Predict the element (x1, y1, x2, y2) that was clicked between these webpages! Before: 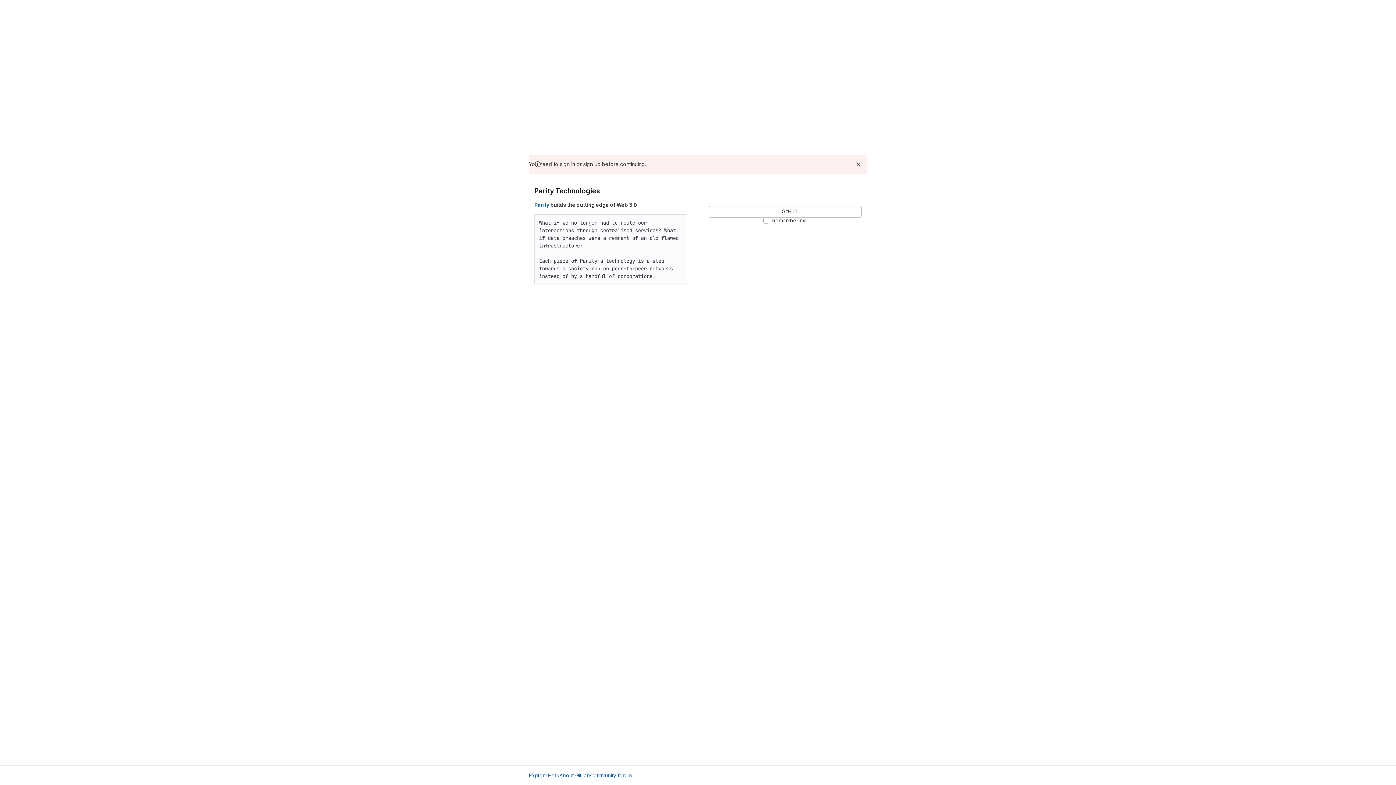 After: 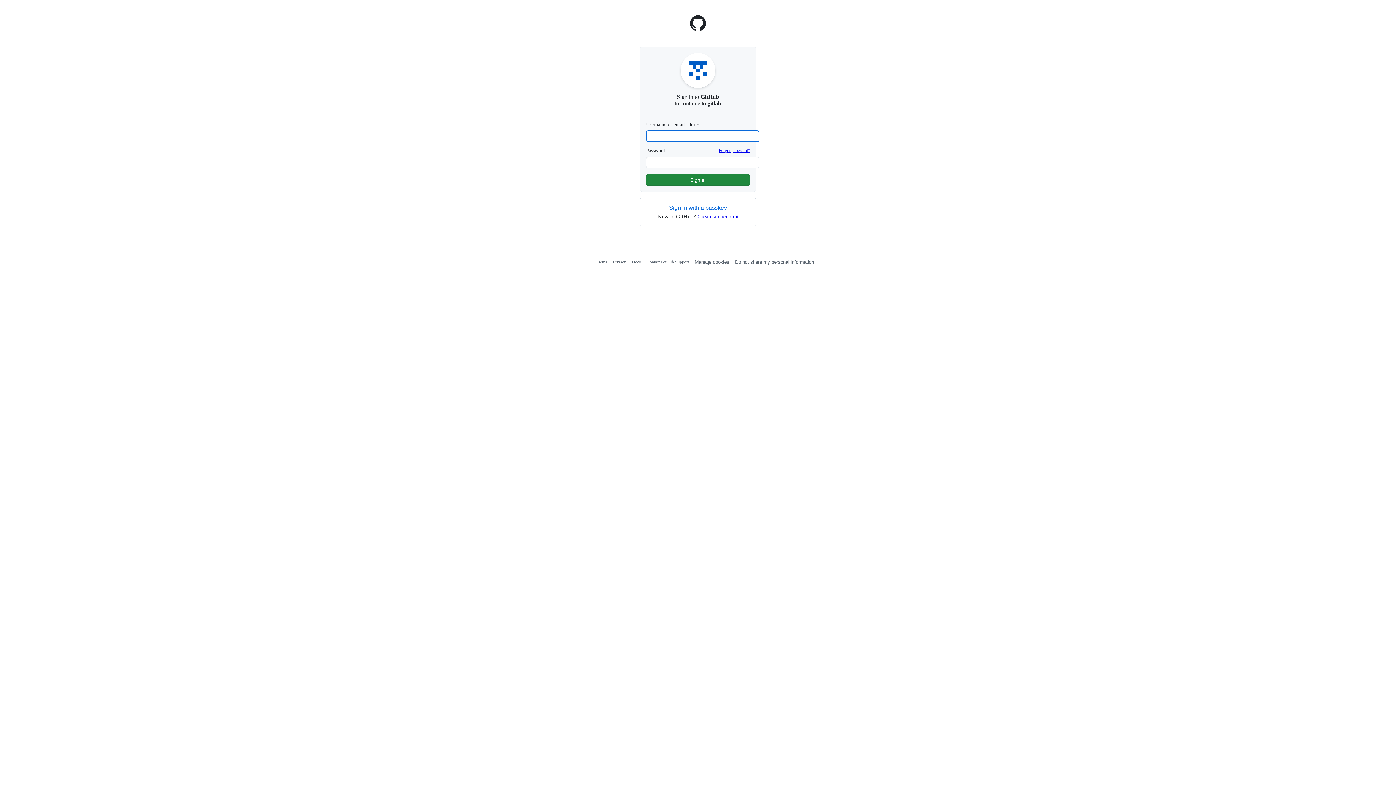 Action: label:  GitHub bbox: (709, 206, 861, 217)